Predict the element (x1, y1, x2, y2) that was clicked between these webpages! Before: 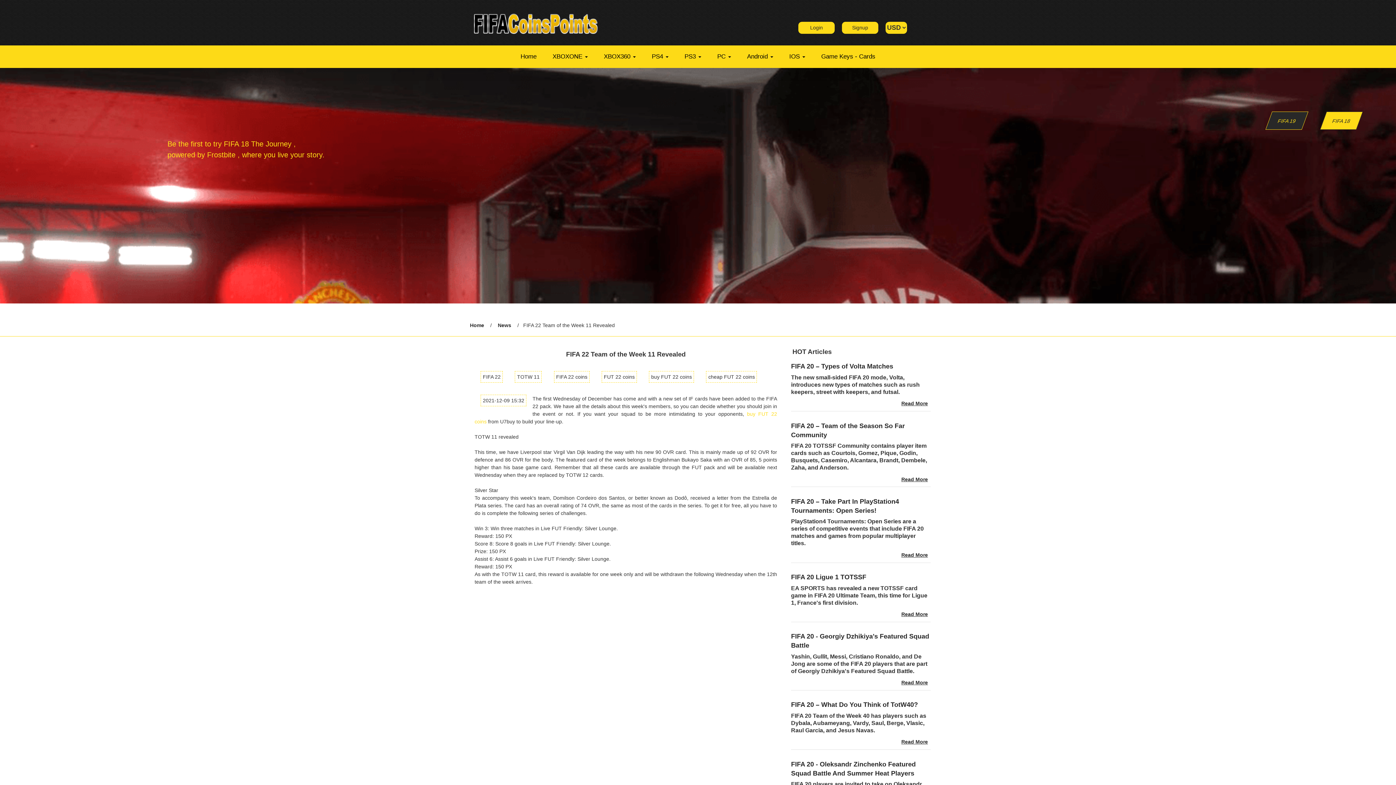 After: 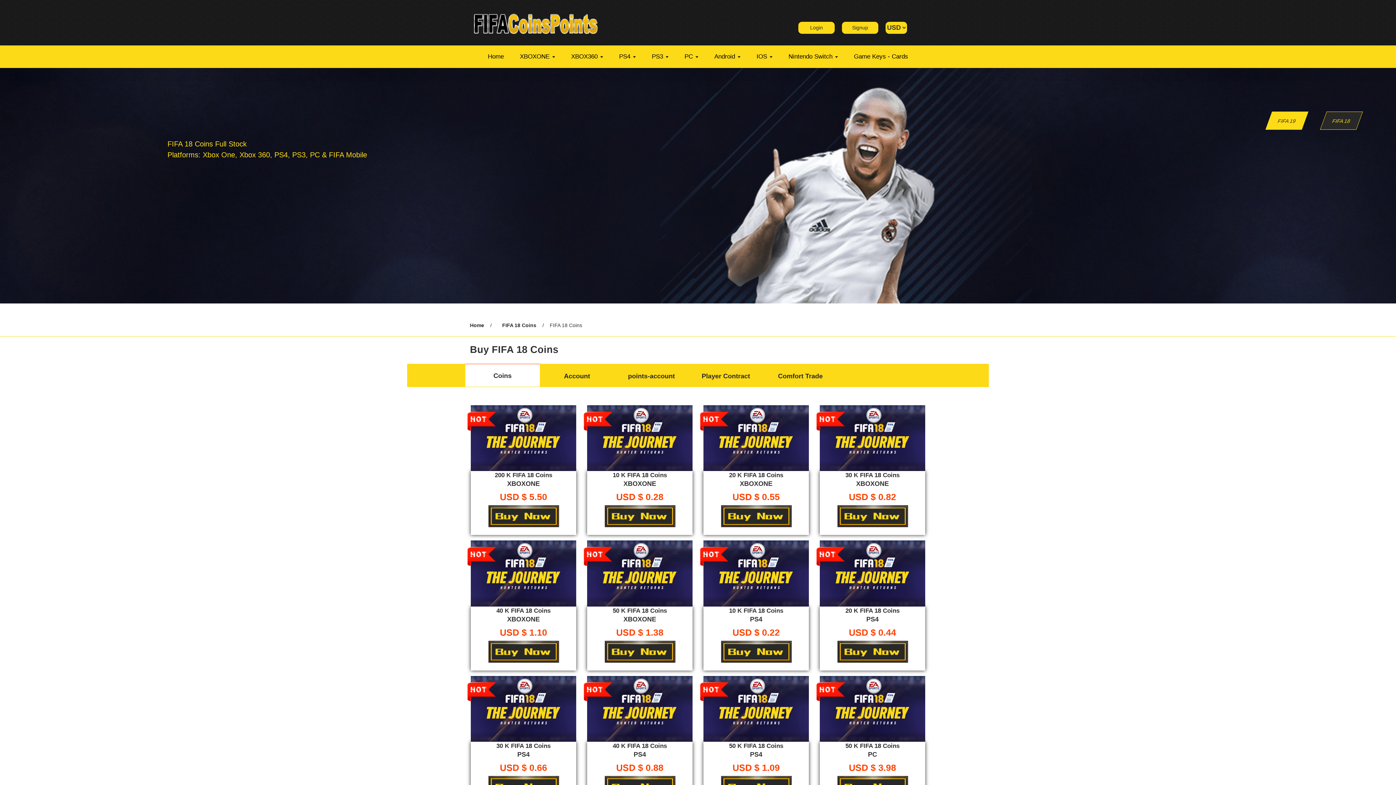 Action: bbox: (1329, 112, 1353, 130) label: FIFA 18